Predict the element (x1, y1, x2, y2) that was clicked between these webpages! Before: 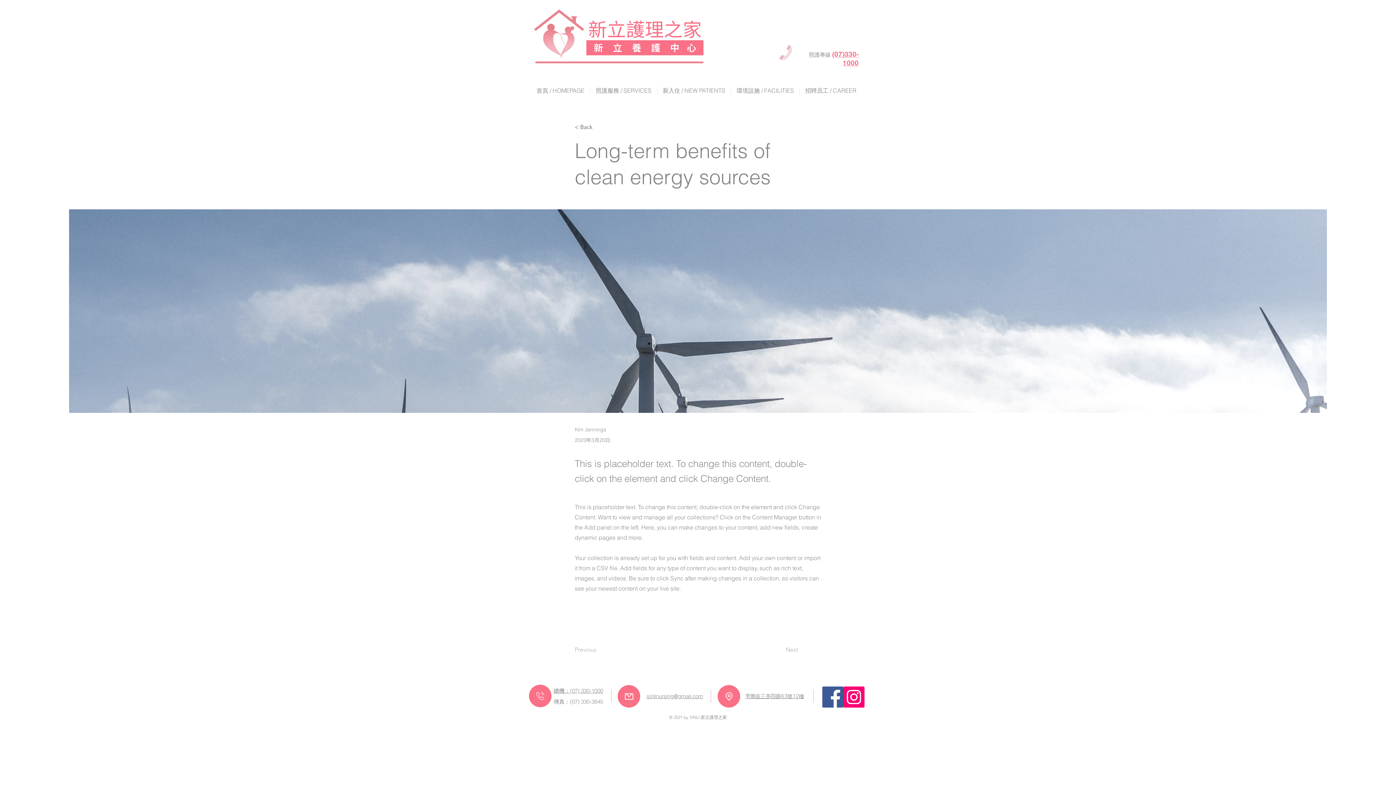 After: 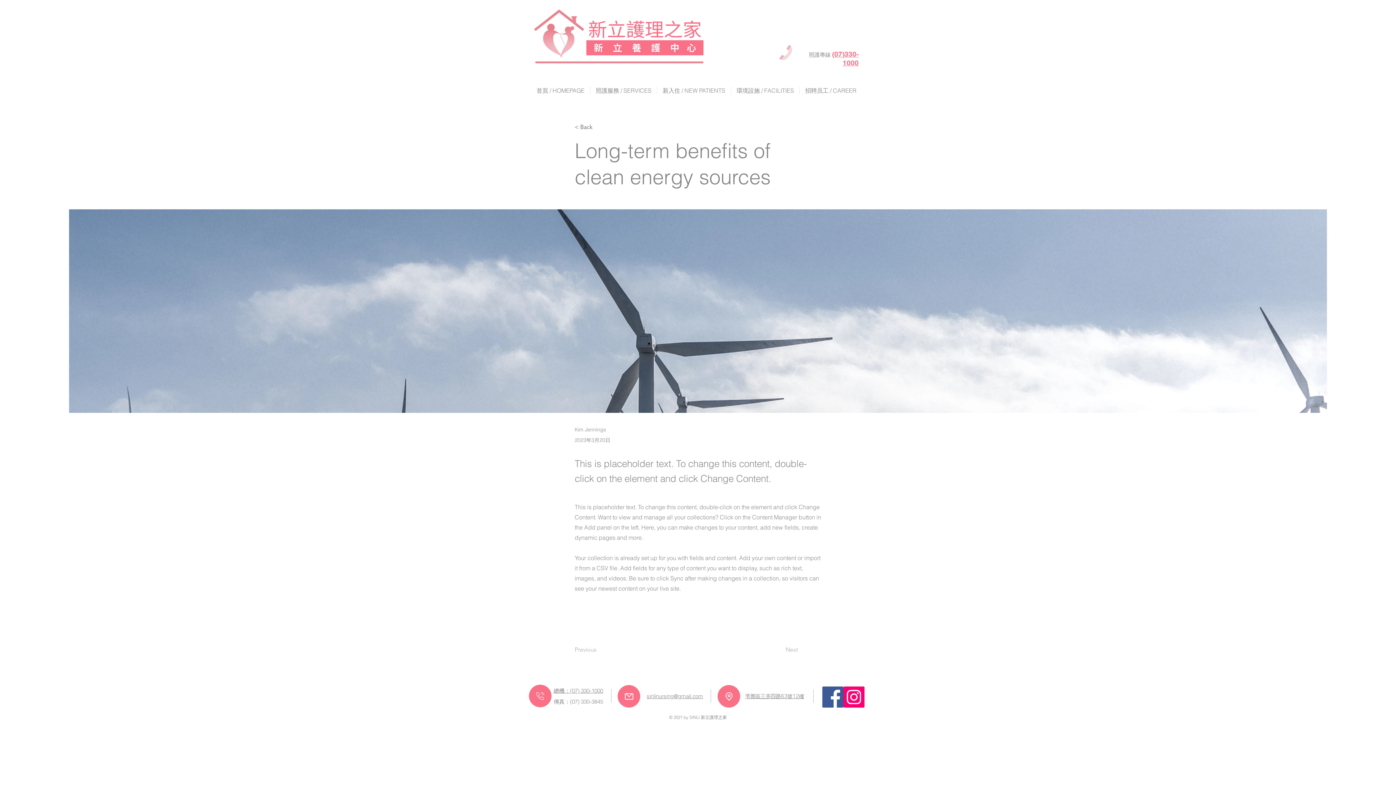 Action: bbox: (779, 44, 792, 60)